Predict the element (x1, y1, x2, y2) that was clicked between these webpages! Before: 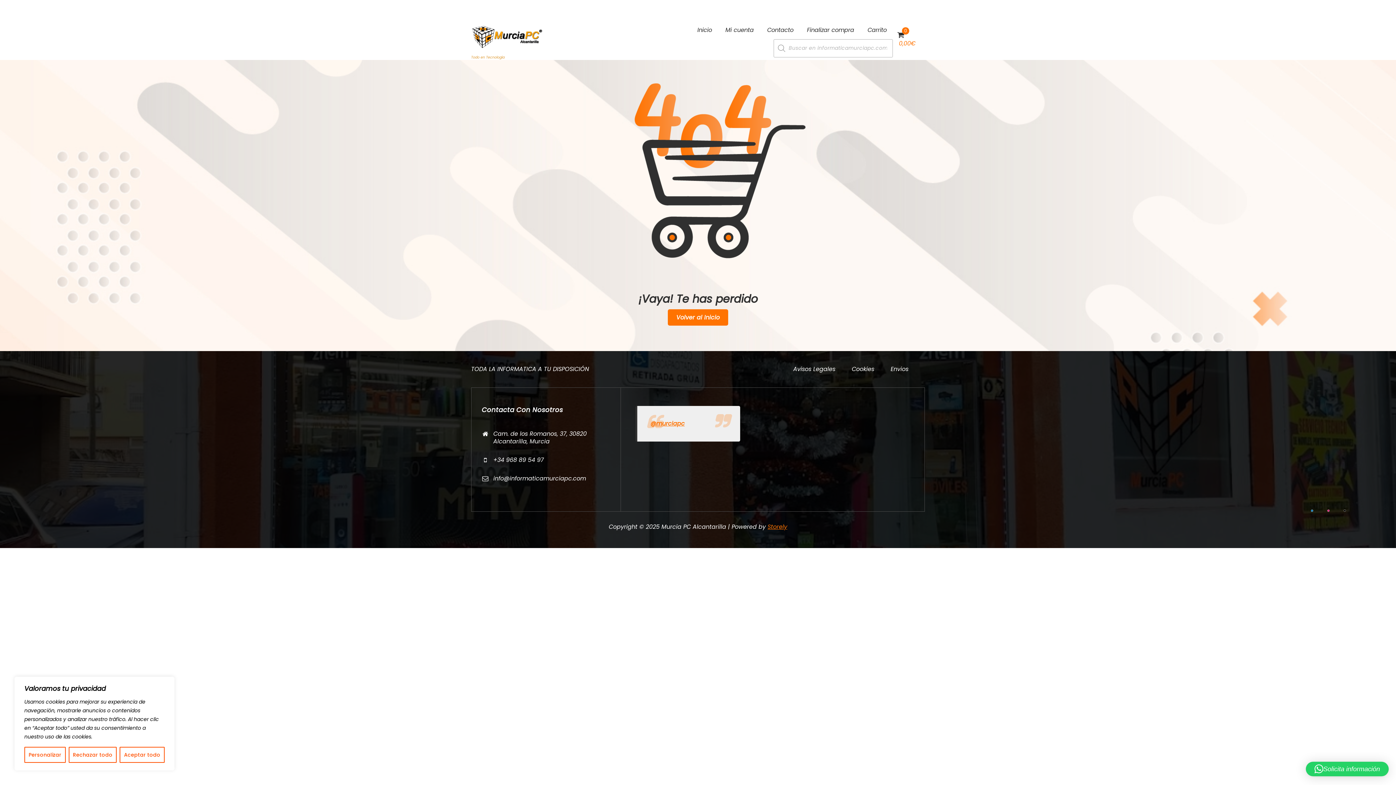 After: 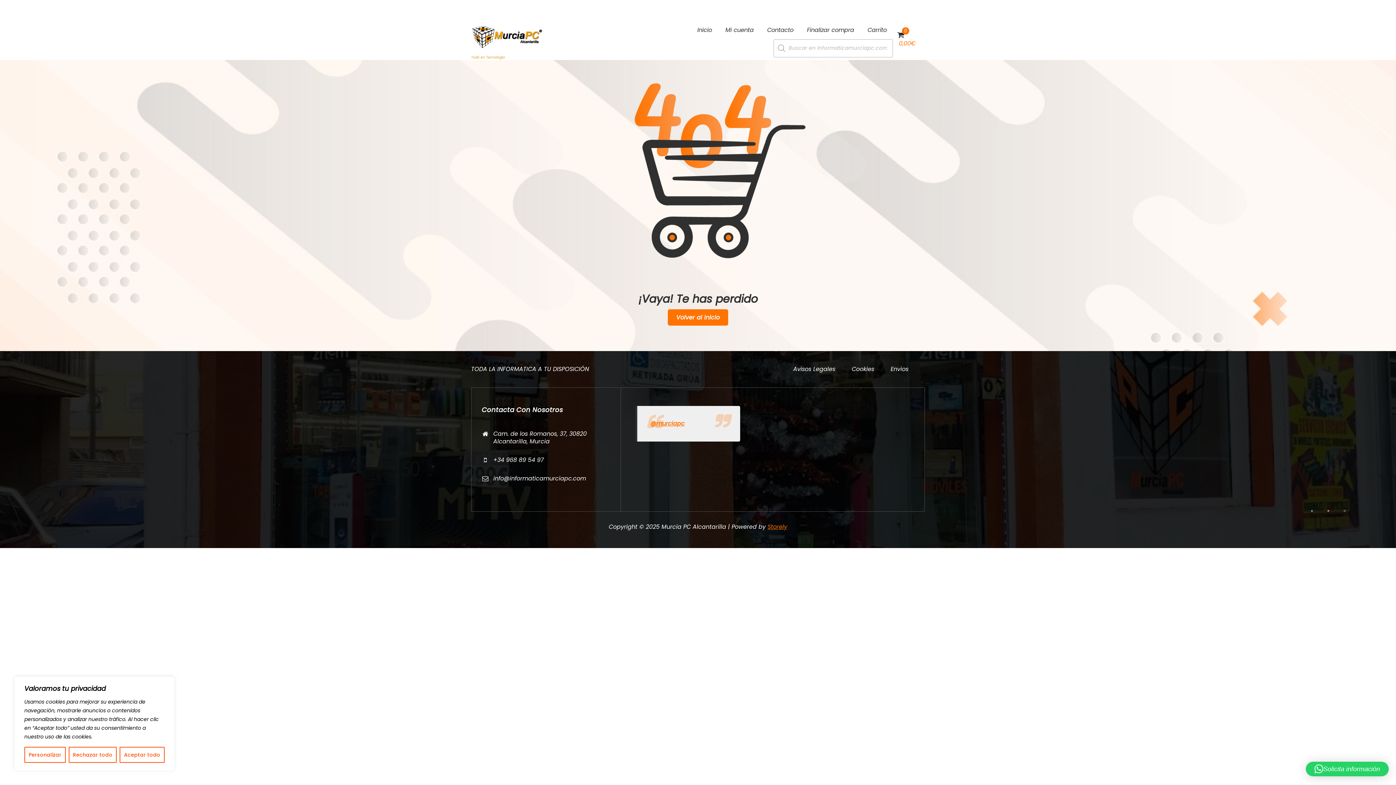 Action: bbox: (1338, 503, 1352, 518)